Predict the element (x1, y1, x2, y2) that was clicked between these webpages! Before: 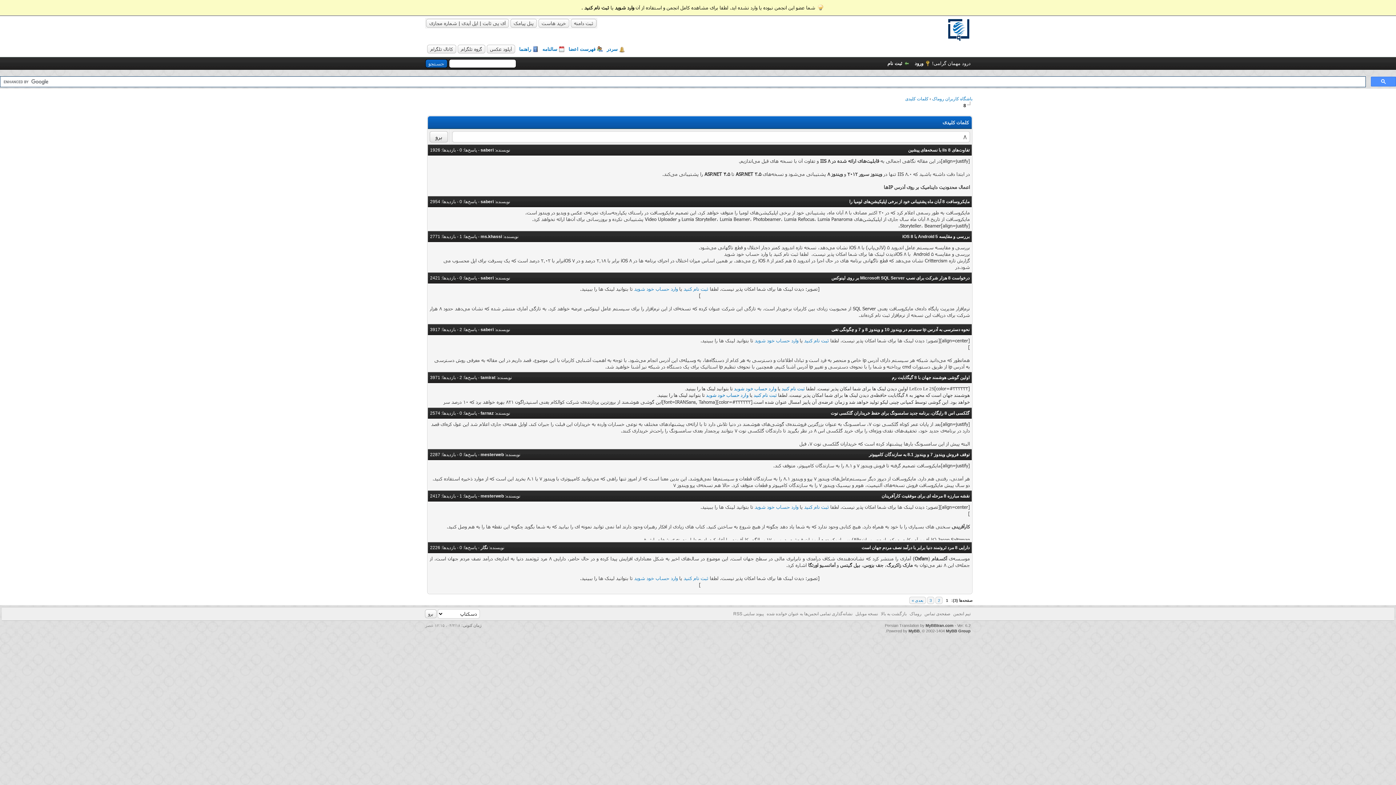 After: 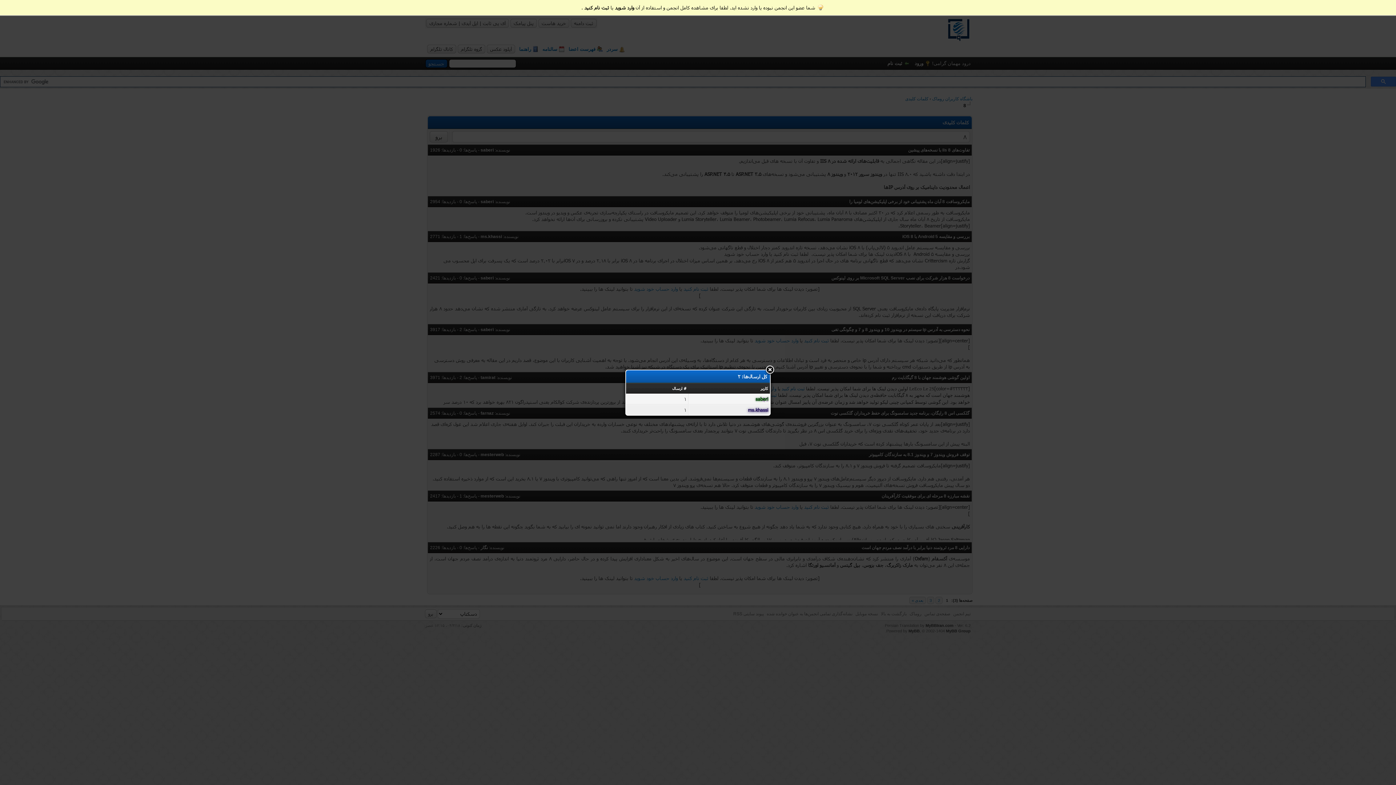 Action: label: 1 bbox: (459, 234, 462, 239)